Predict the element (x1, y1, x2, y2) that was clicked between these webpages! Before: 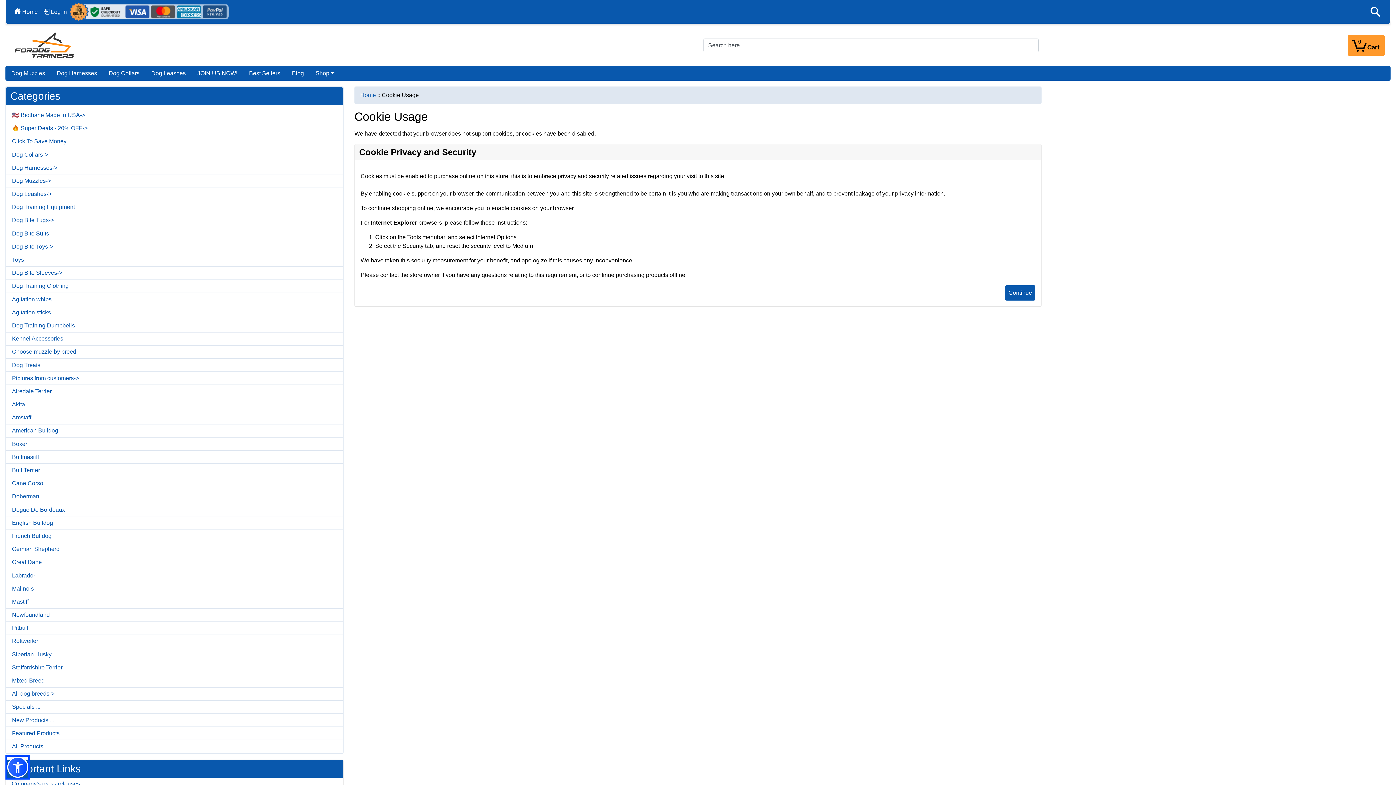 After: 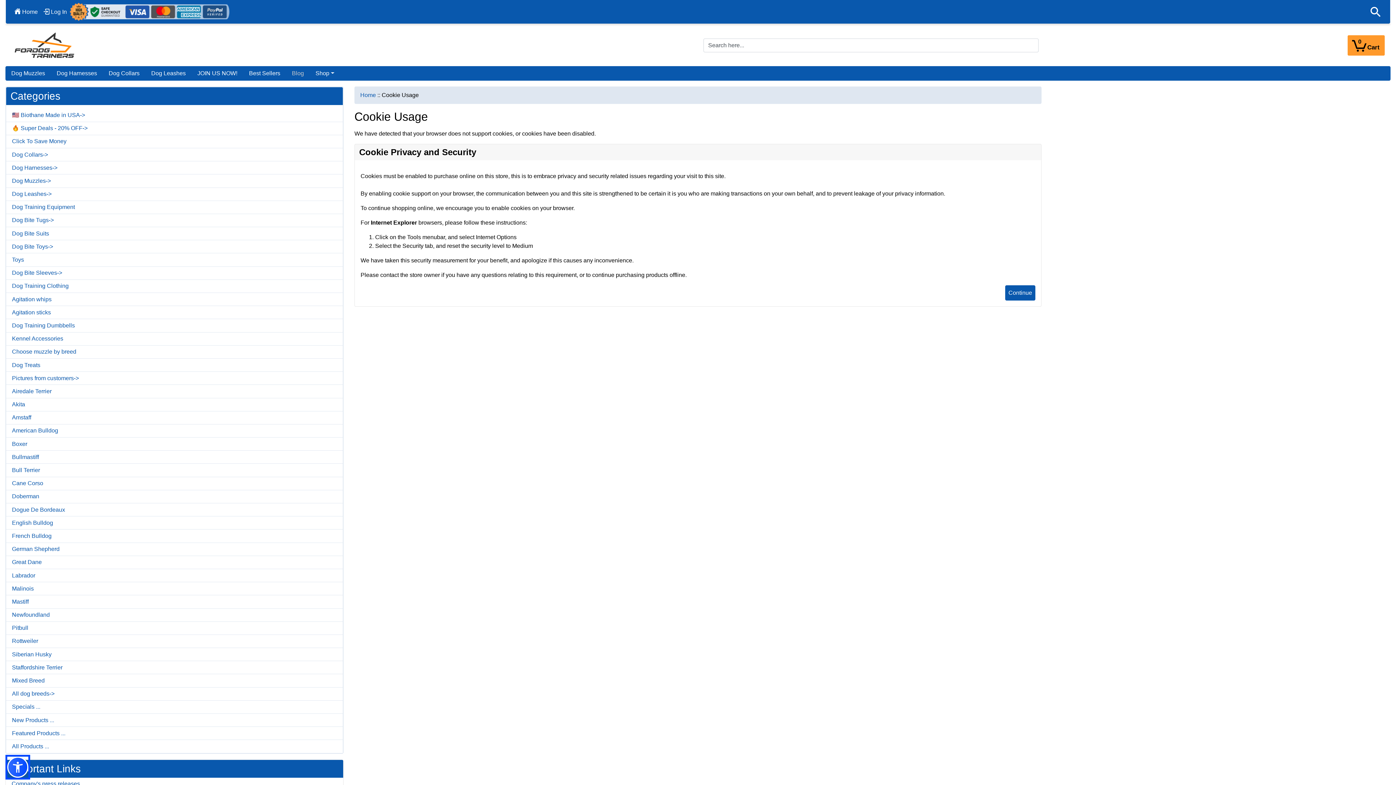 Action: bbox: (286, 66, 309, 80) label: Blog (opens in a new tab)